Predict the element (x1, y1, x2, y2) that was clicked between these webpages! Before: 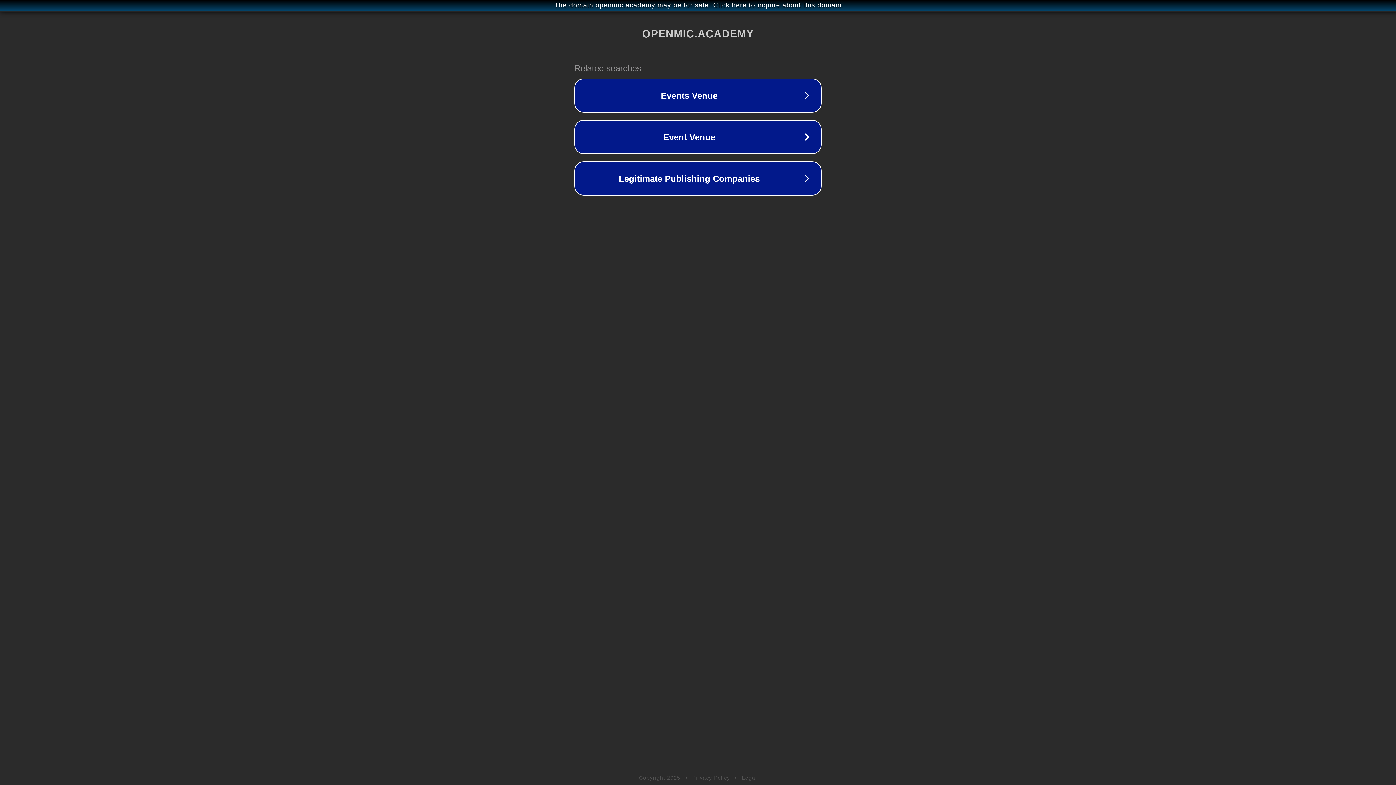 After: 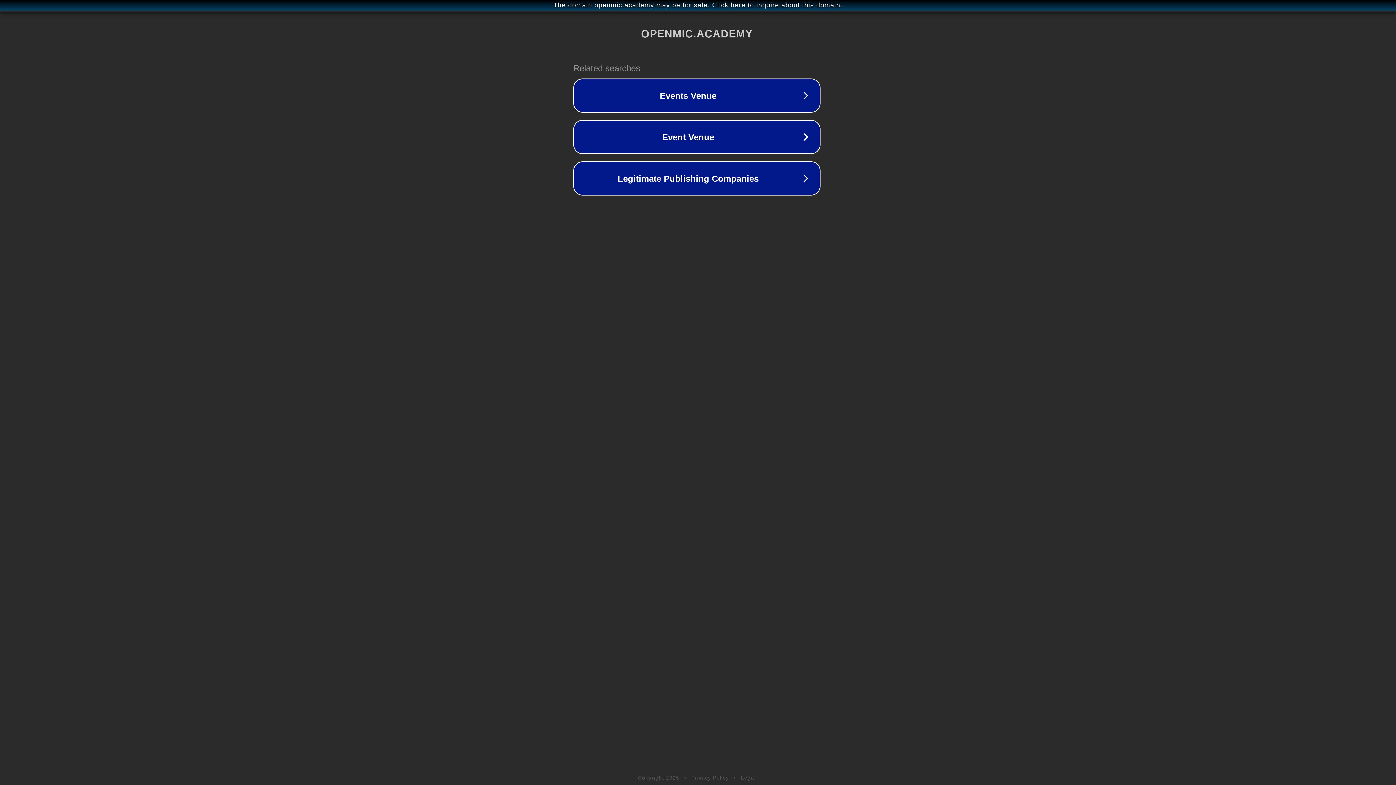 Action: bbox: (1, 1, 1397, 9) label: The domain openmic.academy may be for sale. Click here to inquire about this domain.